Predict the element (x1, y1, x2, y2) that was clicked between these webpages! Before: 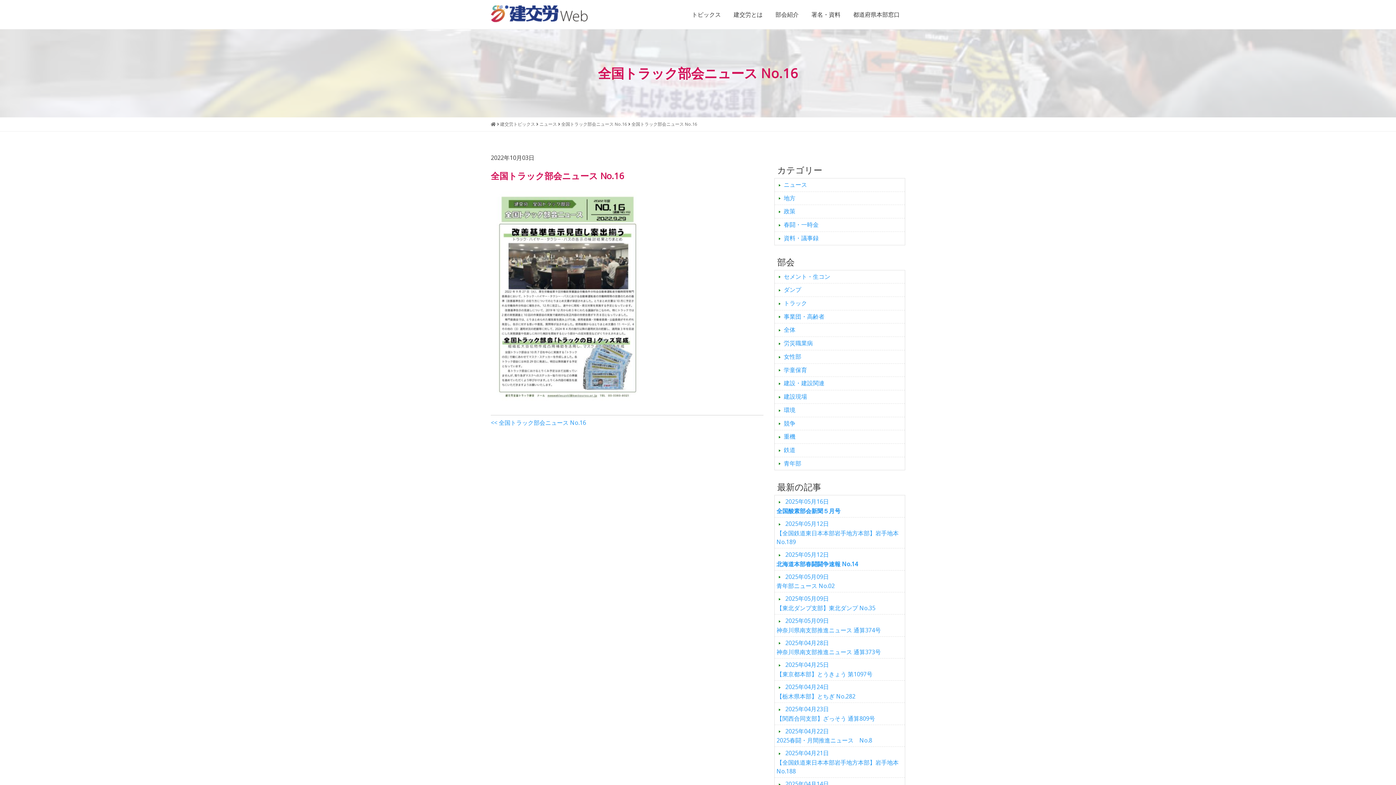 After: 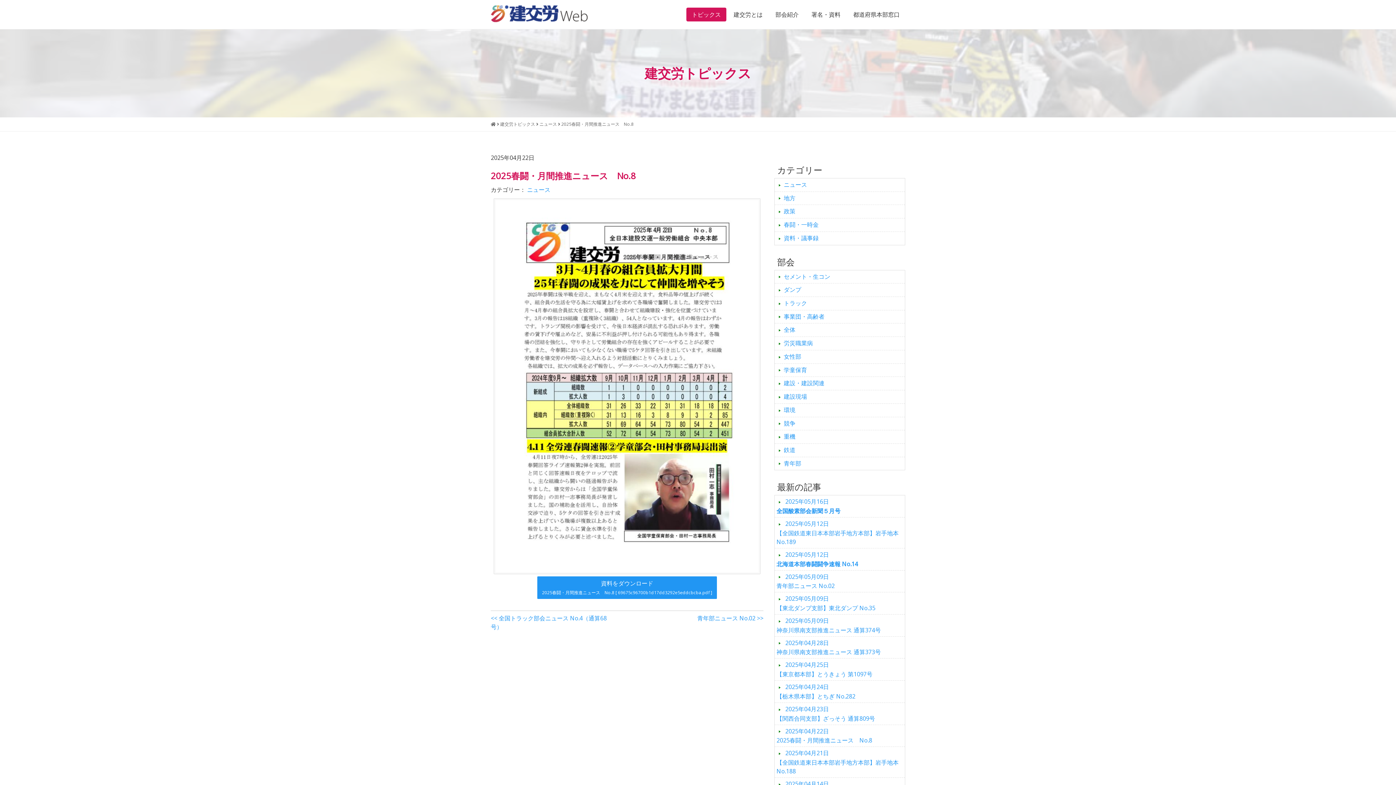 Action: label:  2025年04月22日
2025春闘・月間推進ニュース　No.8 bbox: (774, 725, 905, 747)